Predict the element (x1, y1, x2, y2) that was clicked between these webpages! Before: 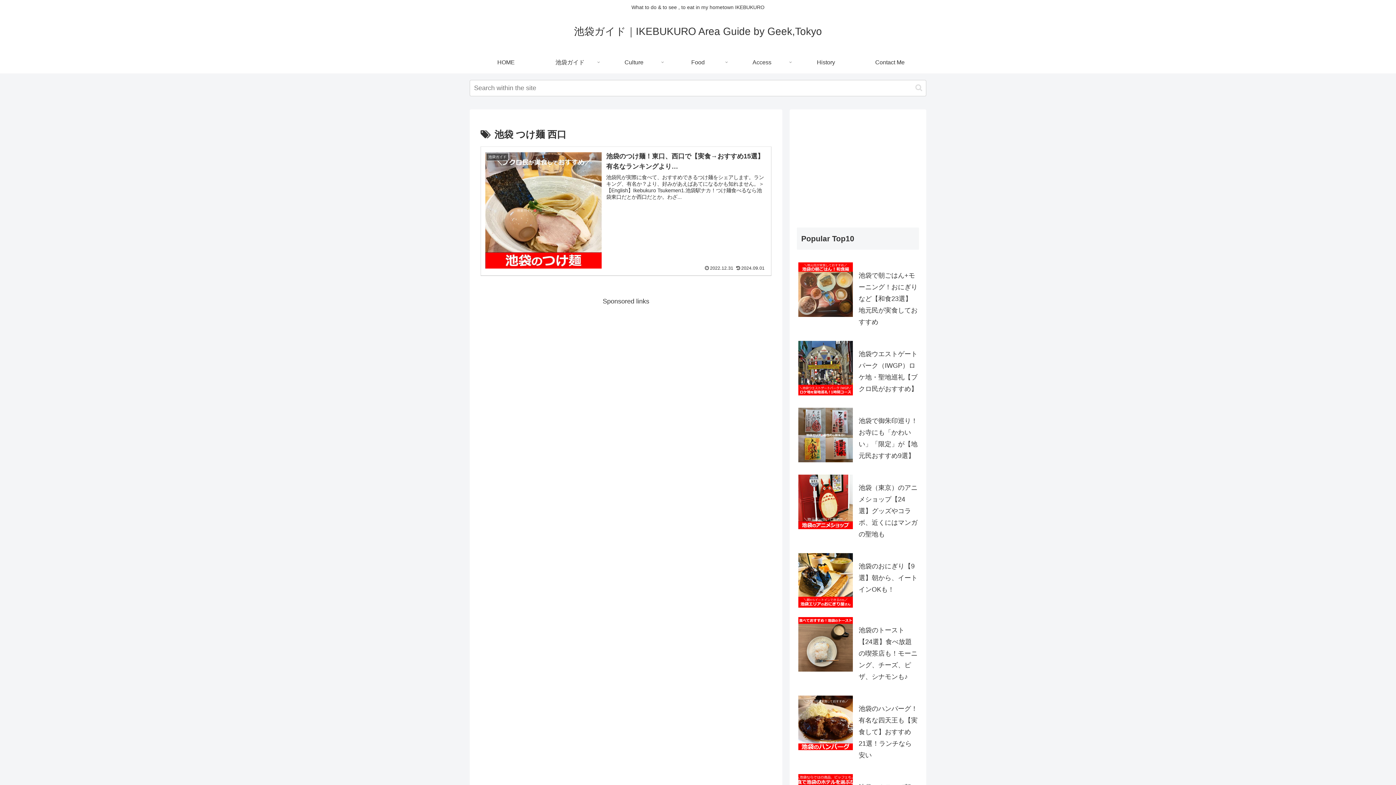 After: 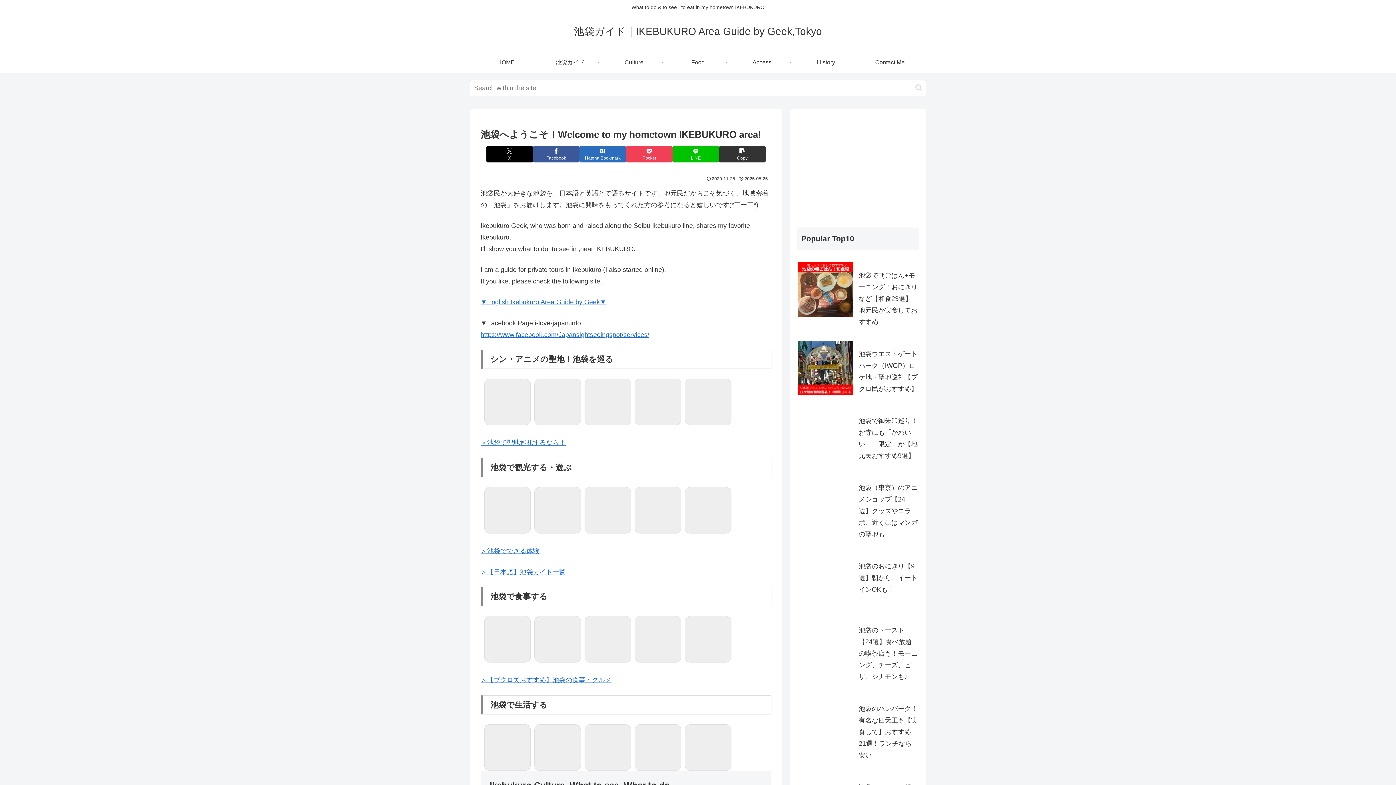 Action: bbox: (567, 29, 828, 36) label: 池袋ガイド｜IKEBUKURO Area Guide by Geek,Tokyo